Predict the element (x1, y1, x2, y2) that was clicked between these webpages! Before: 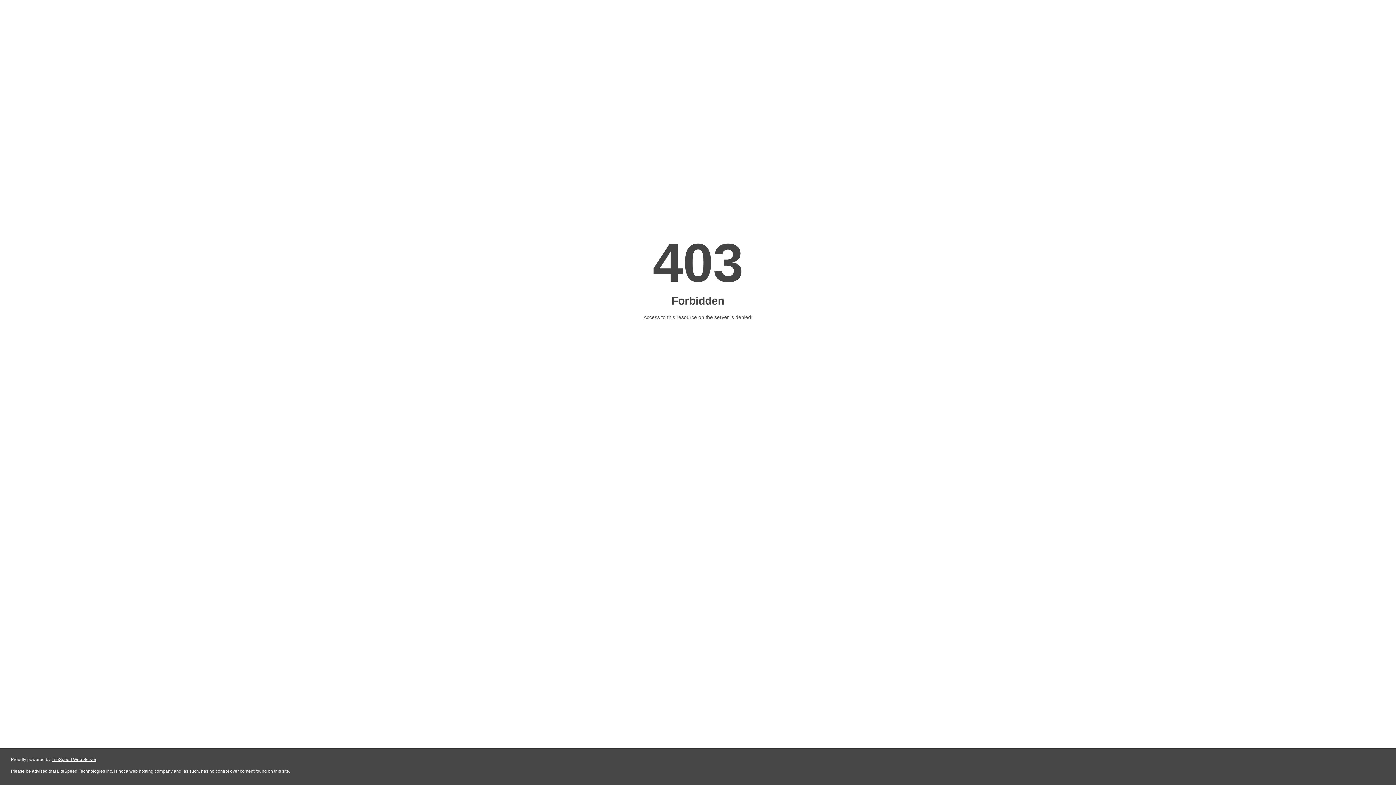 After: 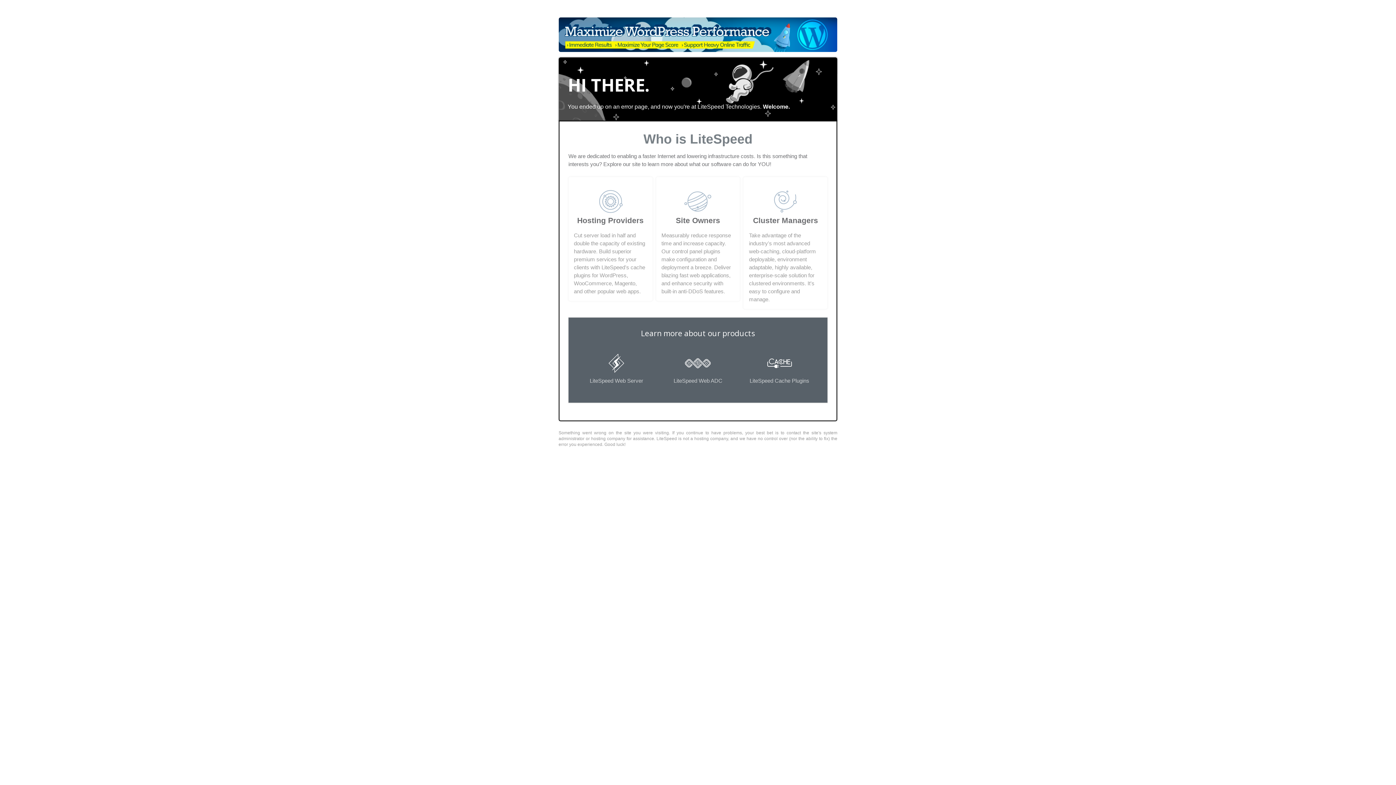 Action: label: LiteSpeed Web Server bbox: (51, 757, 96, 762)